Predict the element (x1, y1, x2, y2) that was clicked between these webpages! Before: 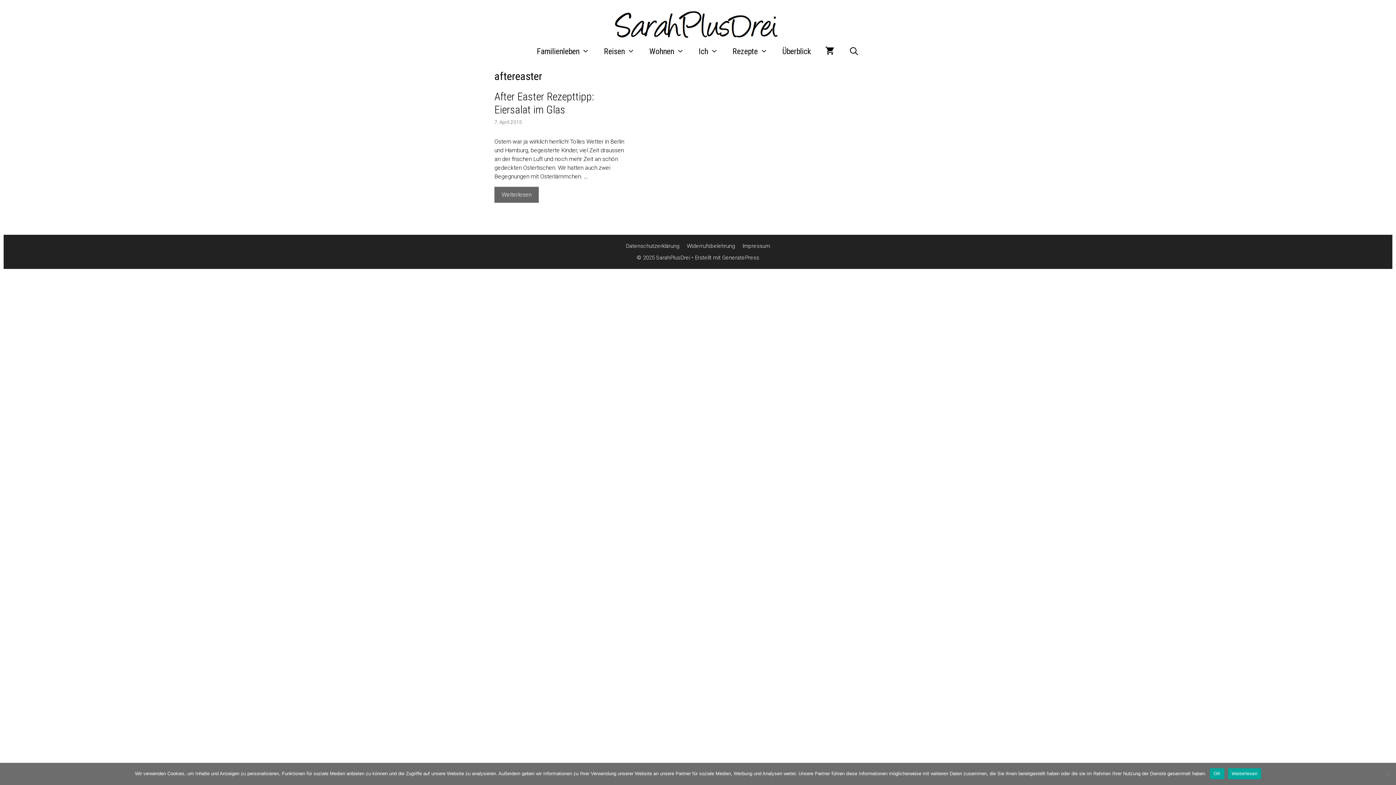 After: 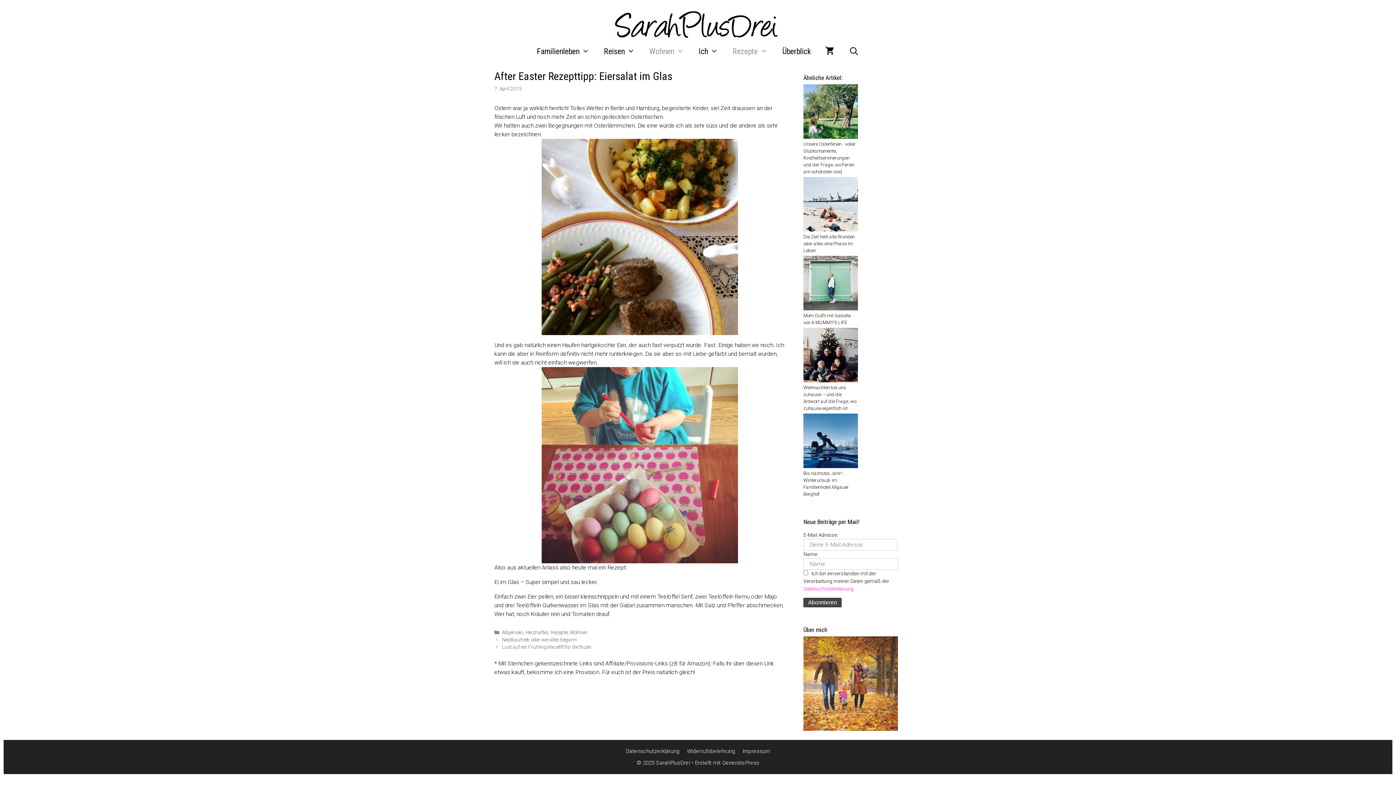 Action: label: Weiterlesen
After Easter Rezepttipp: Eiersalat im Glas bbox: (494, 187, 538, 203)